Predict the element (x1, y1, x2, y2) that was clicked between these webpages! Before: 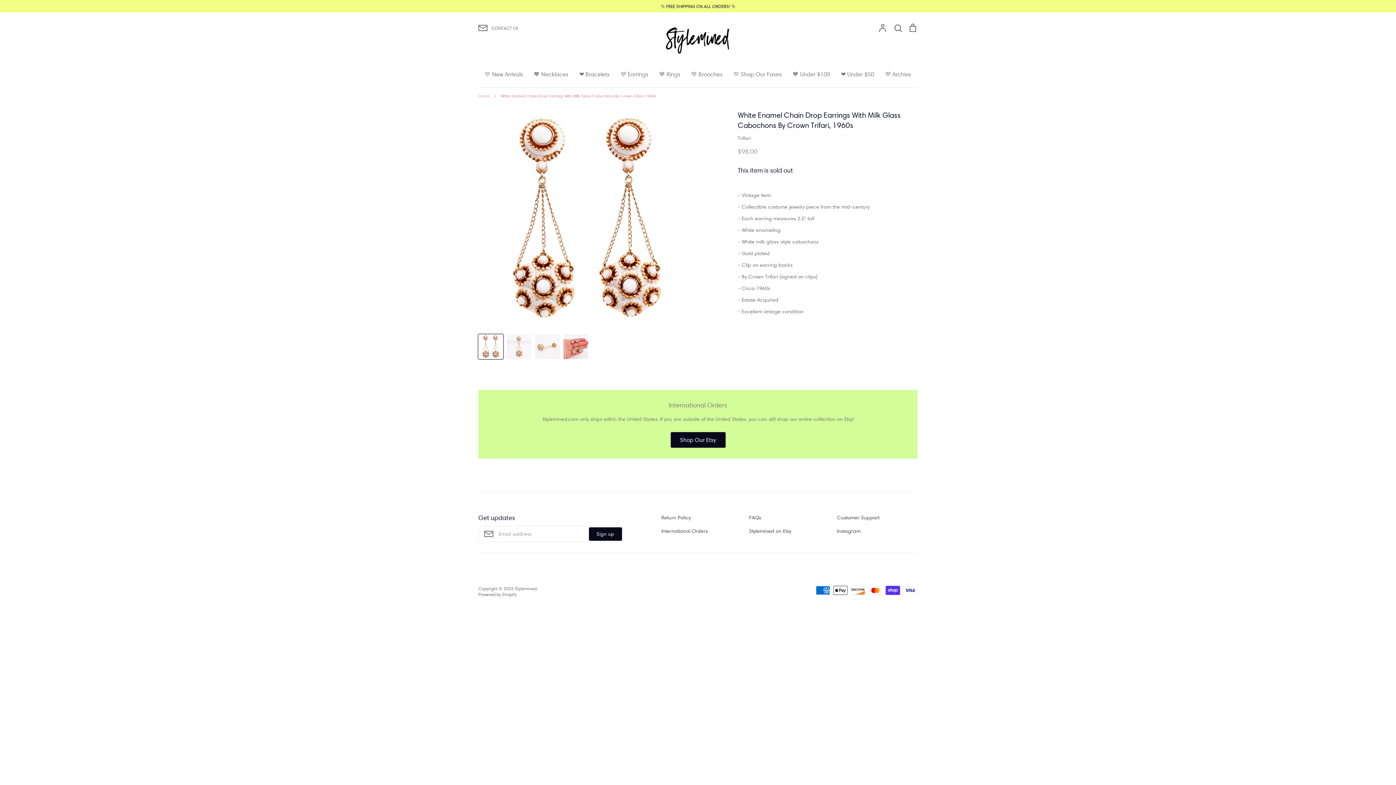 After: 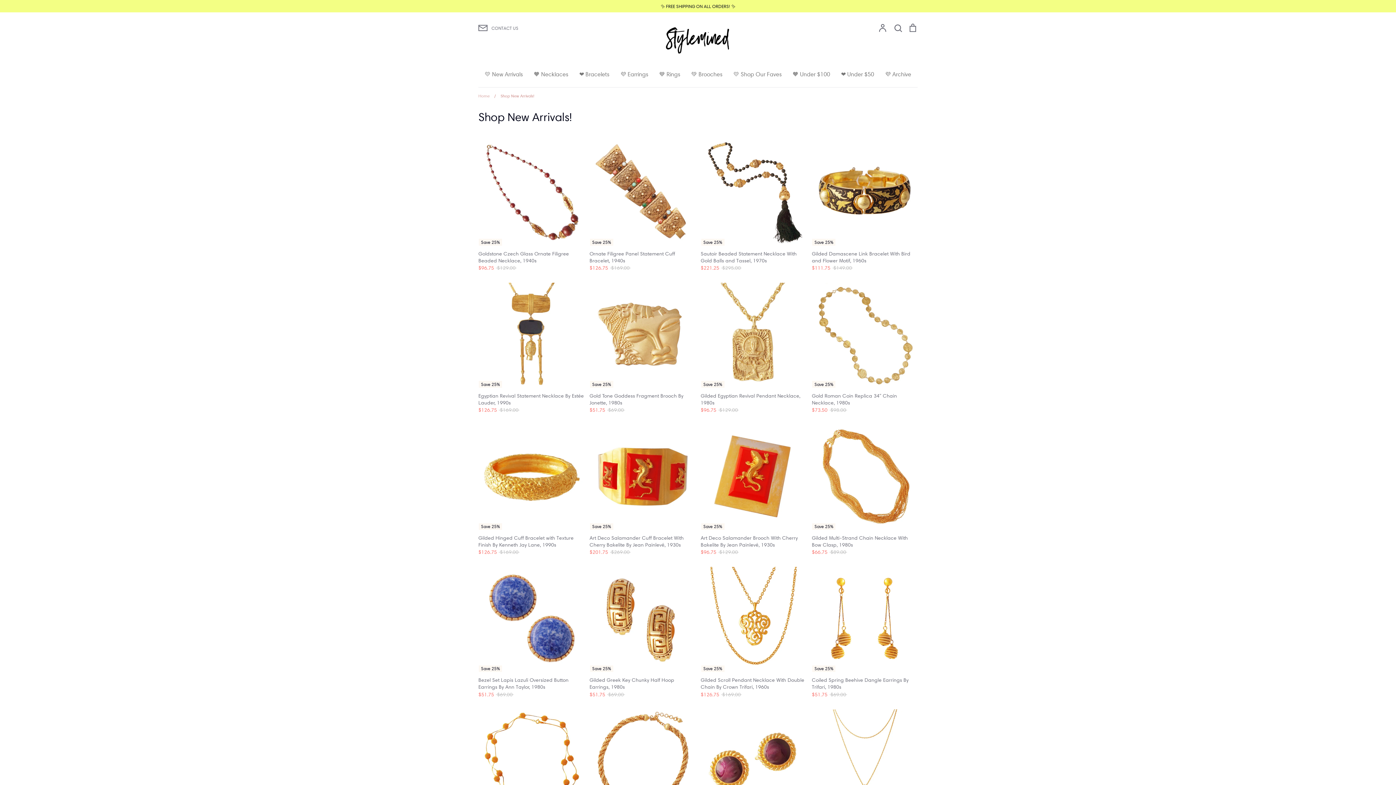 Action: bbox: (484, 70, 523, 77) label: 💛 New Arrivals